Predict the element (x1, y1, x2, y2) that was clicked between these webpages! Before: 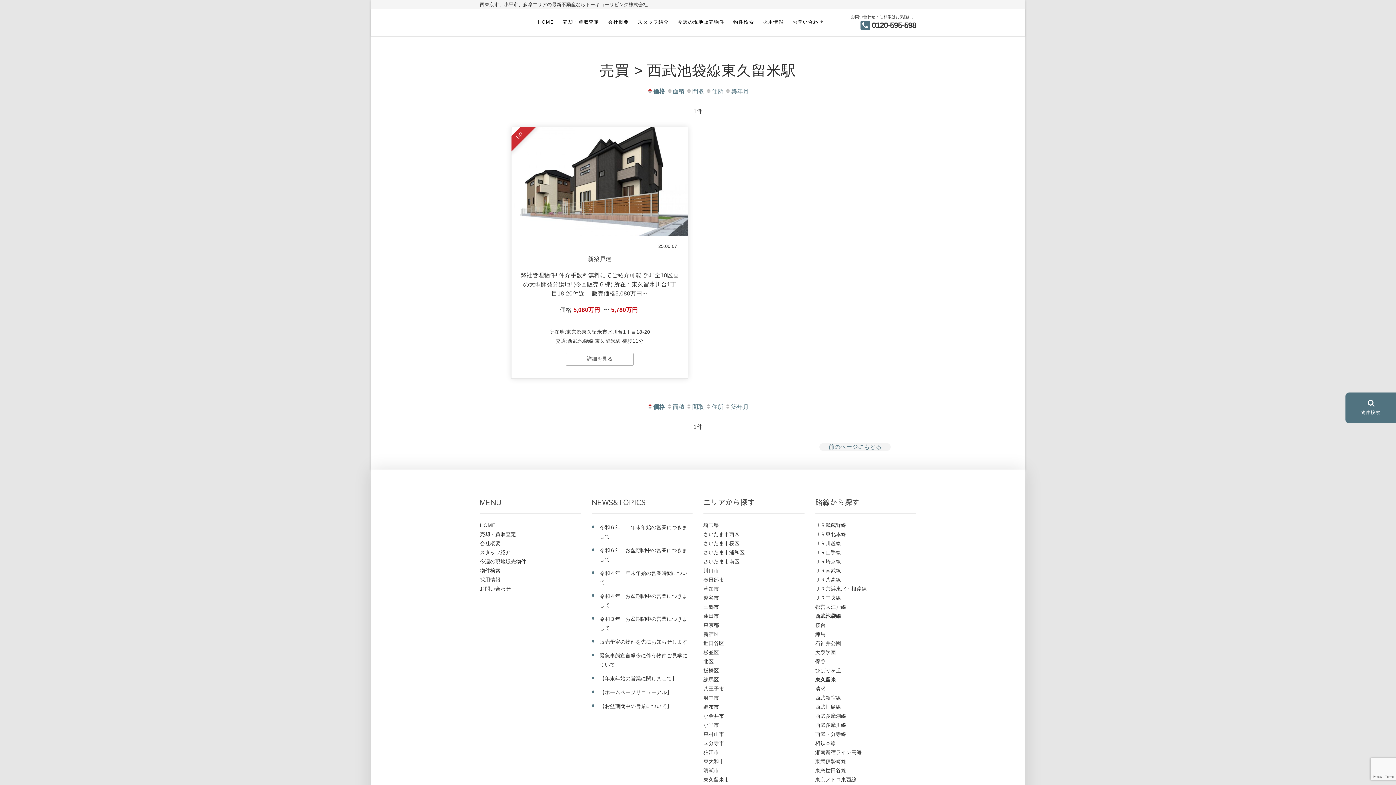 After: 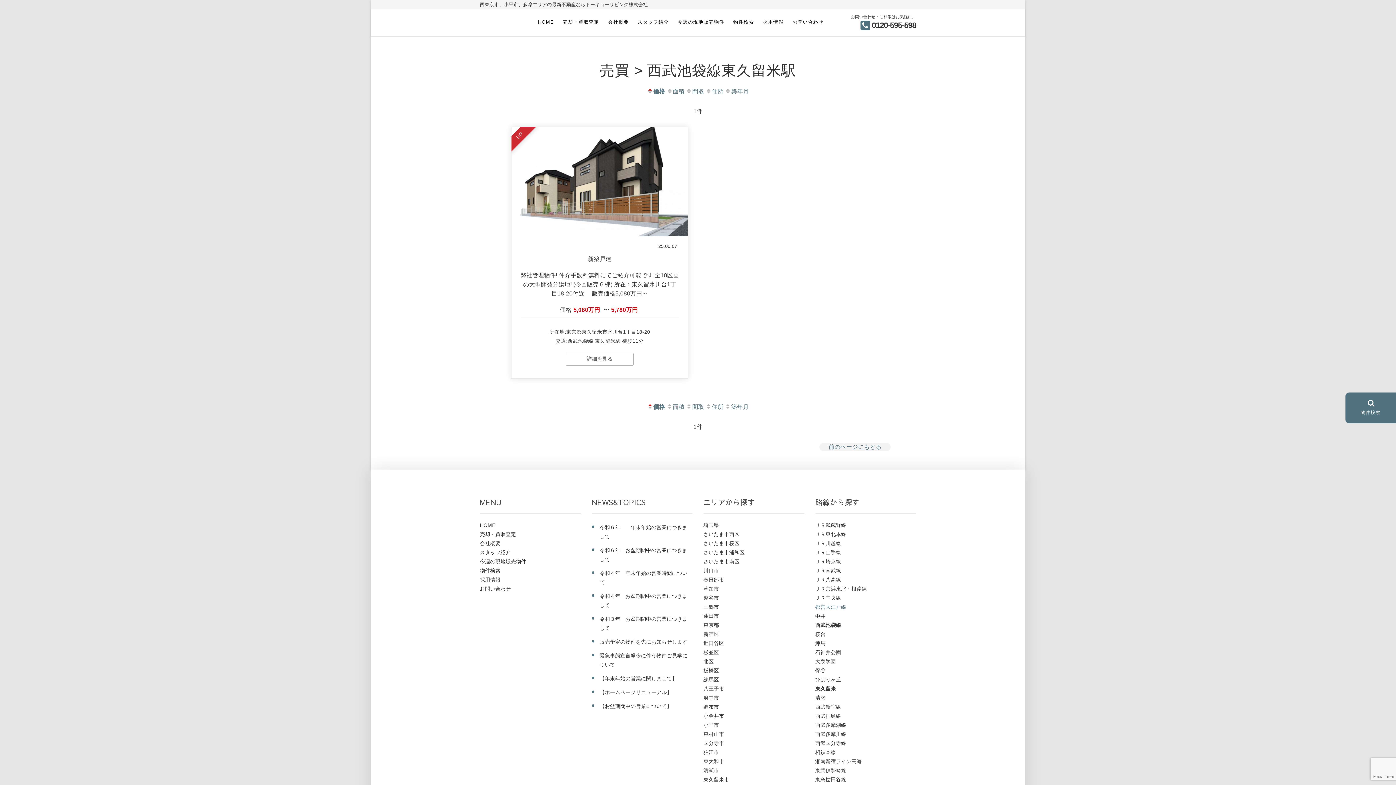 Action: bbox: (815, 604, 846, 610) label: 都営大江戸線